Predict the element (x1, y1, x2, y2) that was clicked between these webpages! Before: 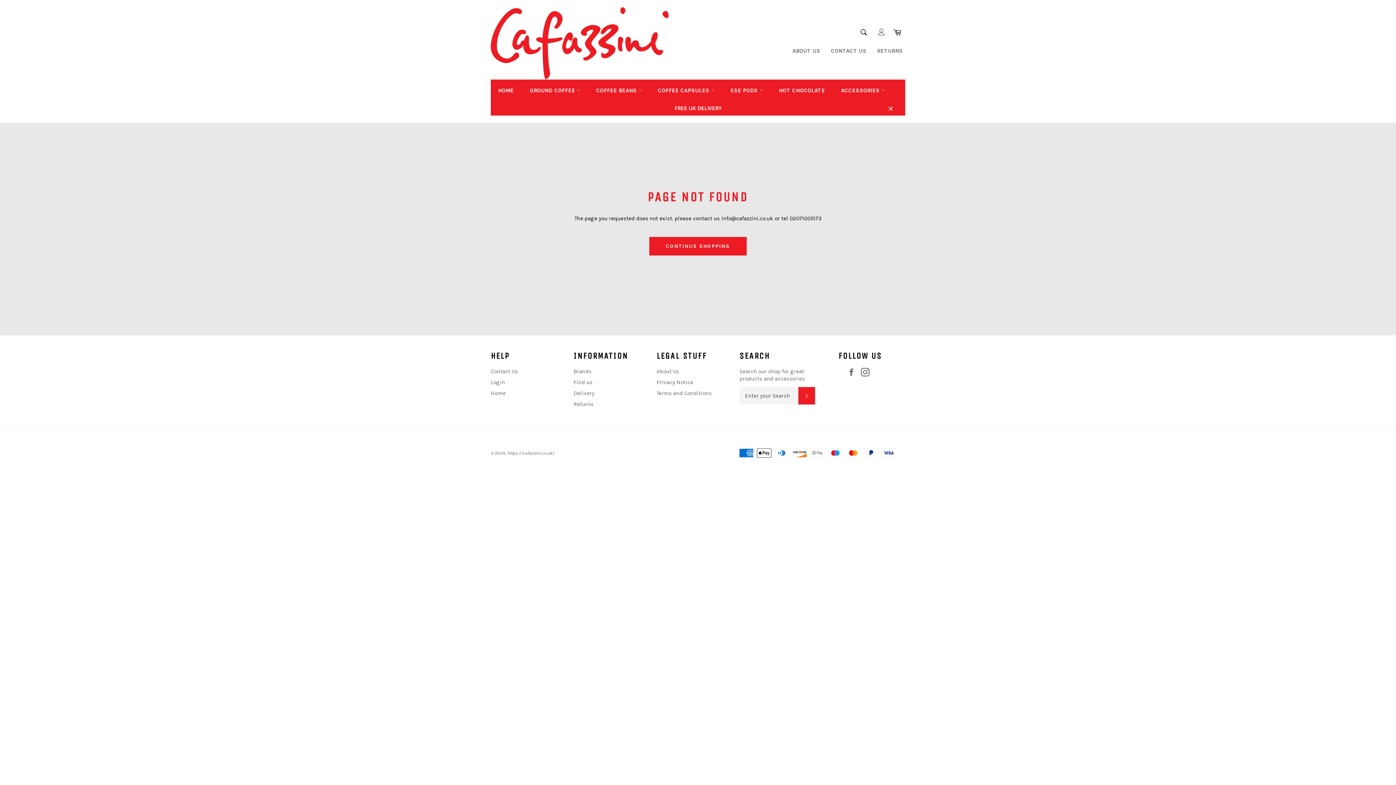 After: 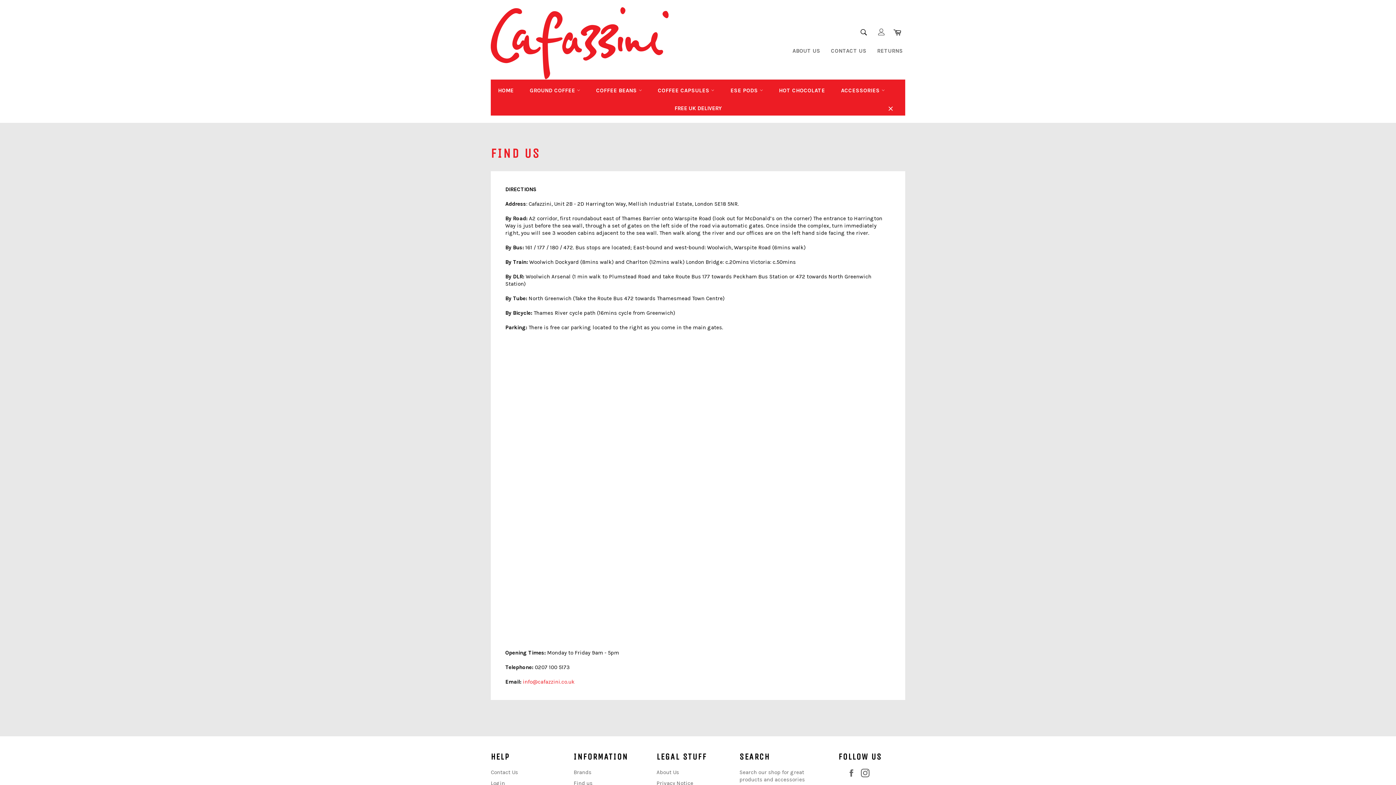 Action: bbox: (573, 379, 592, 385) label: Find us